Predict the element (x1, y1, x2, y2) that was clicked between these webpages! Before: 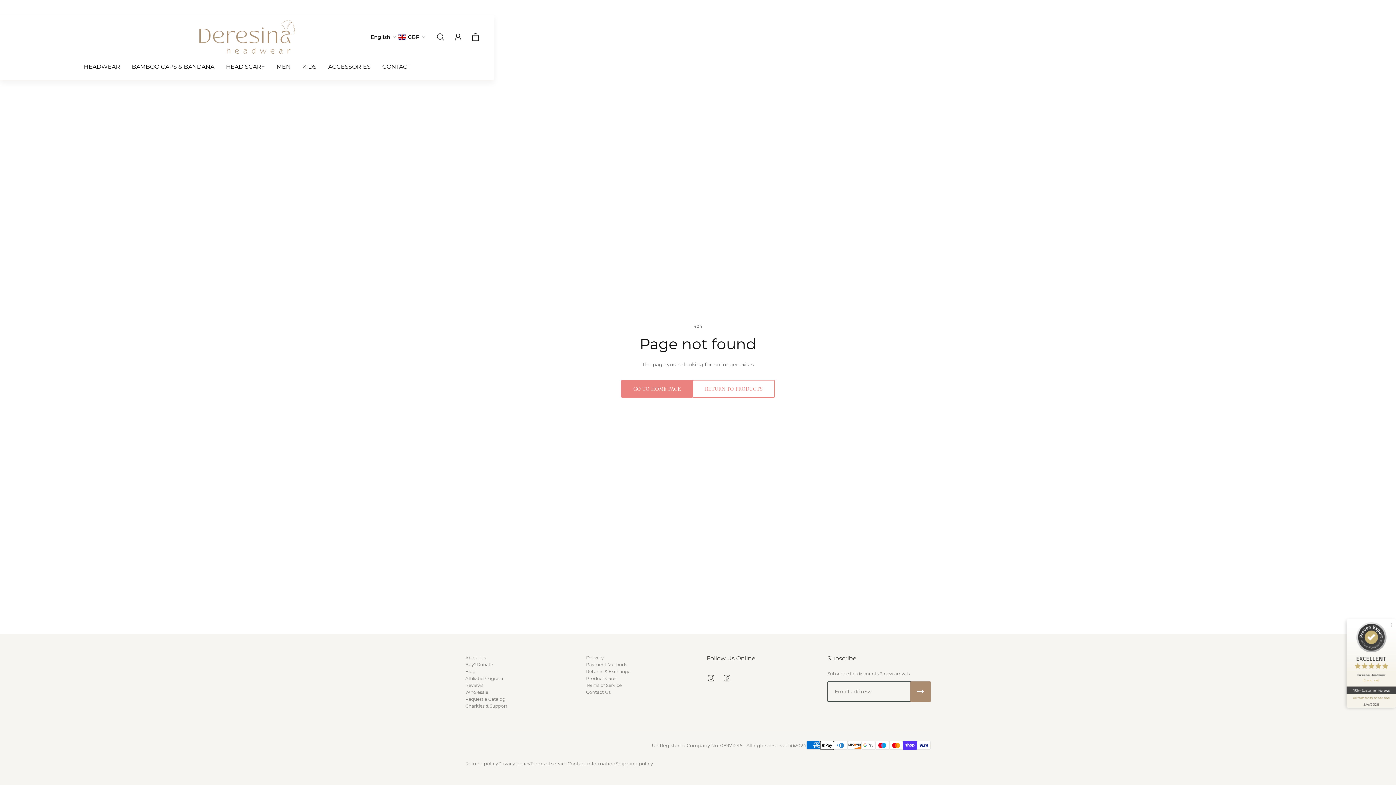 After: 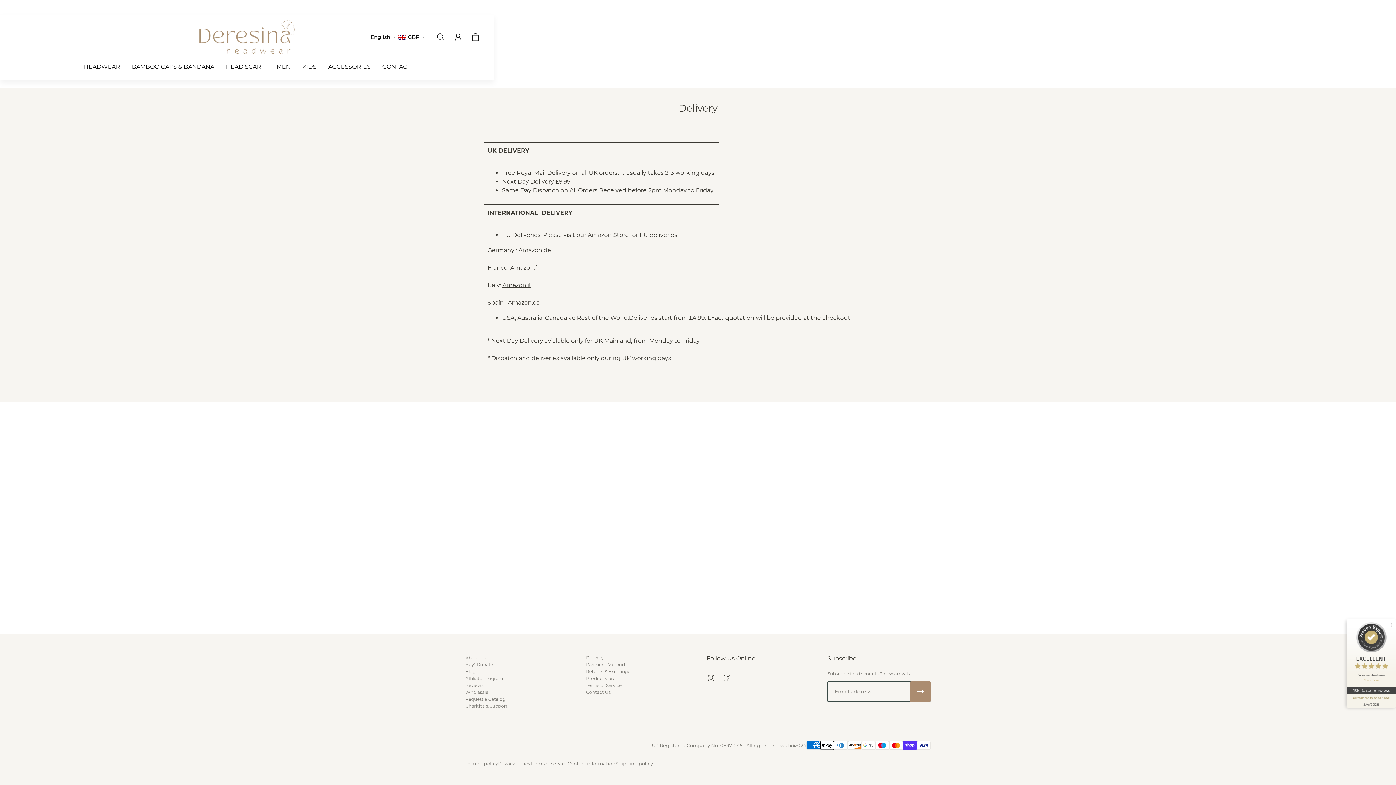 Action: label: Delivery bbox: (586, 654, 630, 661)